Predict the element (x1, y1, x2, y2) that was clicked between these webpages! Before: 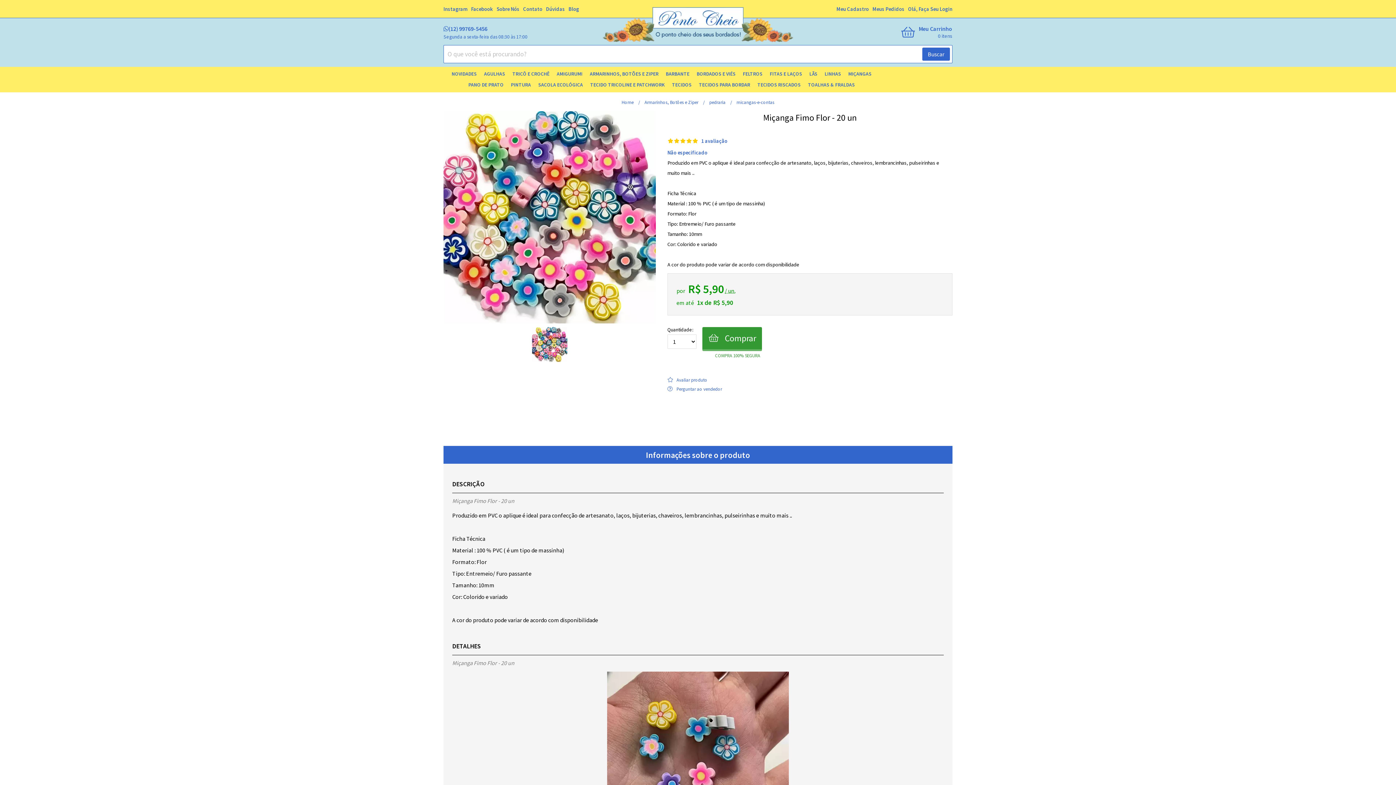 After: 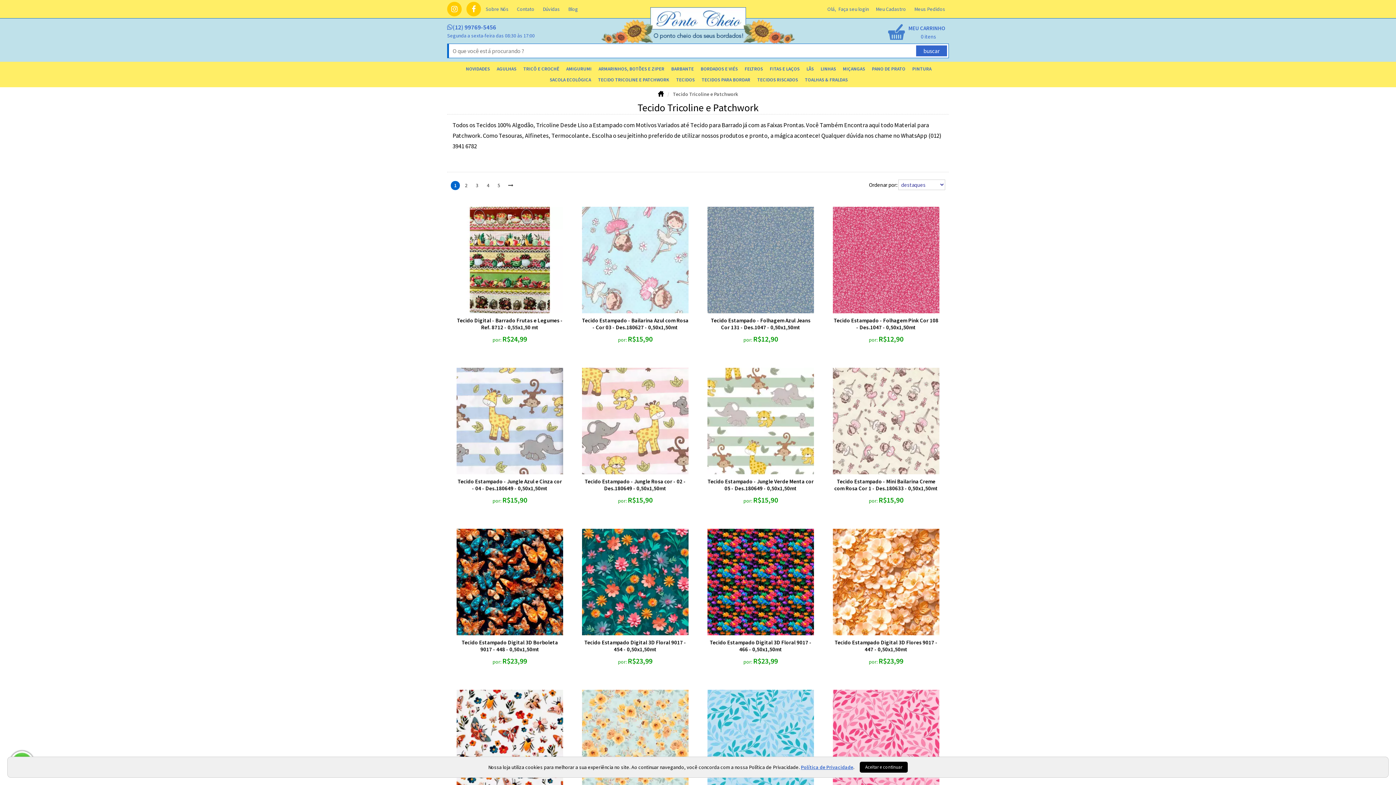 Action: label: TECIDO TRICOLINE E PATCHWORK bbox: (586, 79, 668, 90)